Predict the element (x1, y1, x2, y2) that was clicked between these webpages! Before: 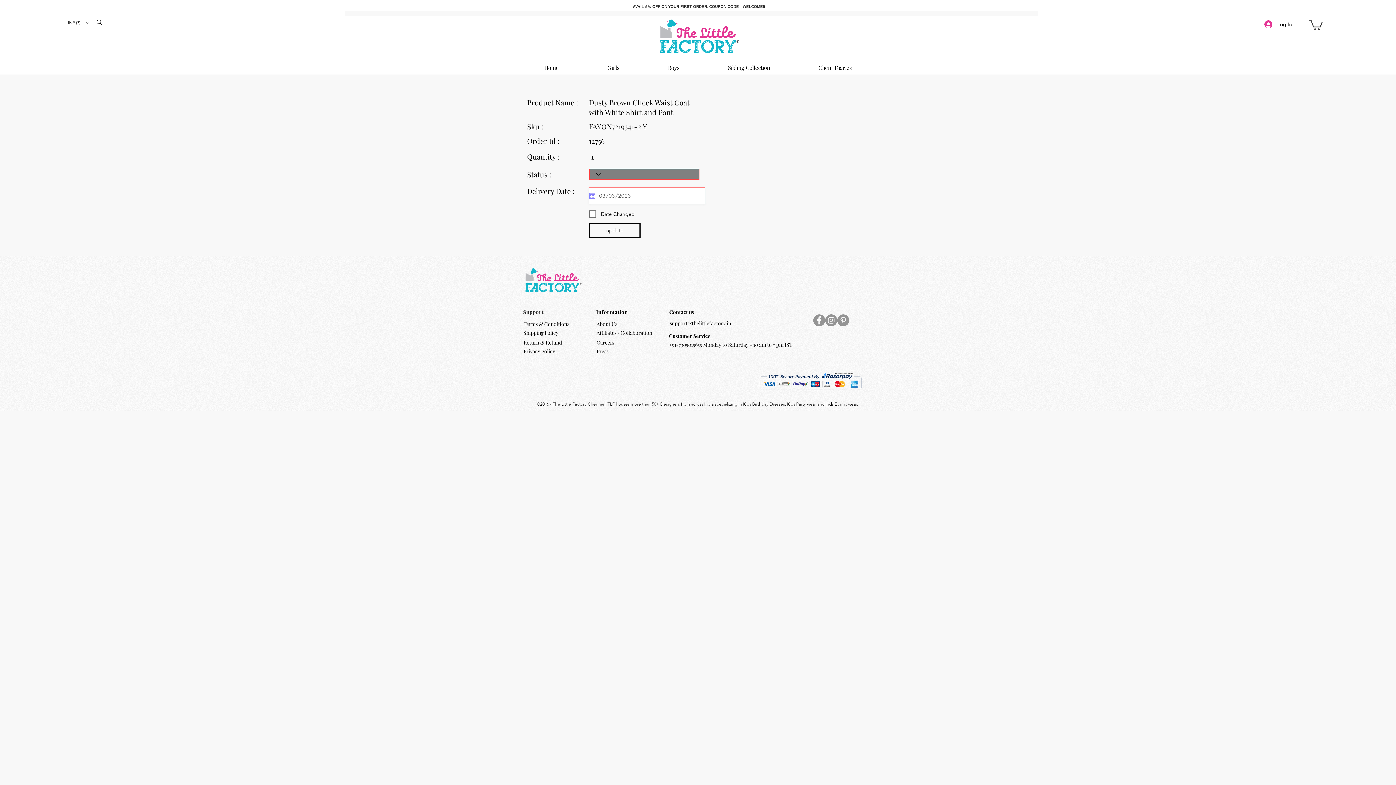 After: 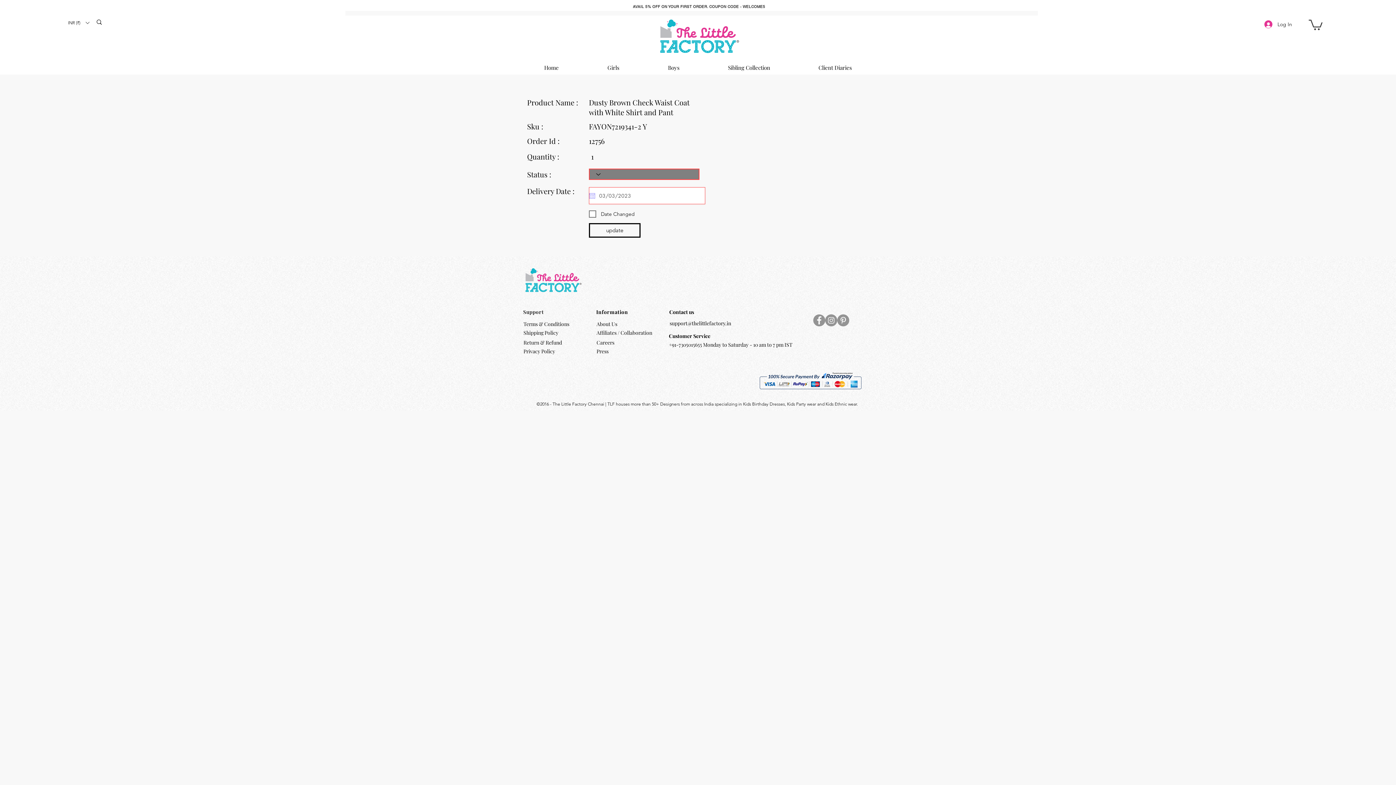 Action: bbox: (813, 314, 825, 326) label: Facebook